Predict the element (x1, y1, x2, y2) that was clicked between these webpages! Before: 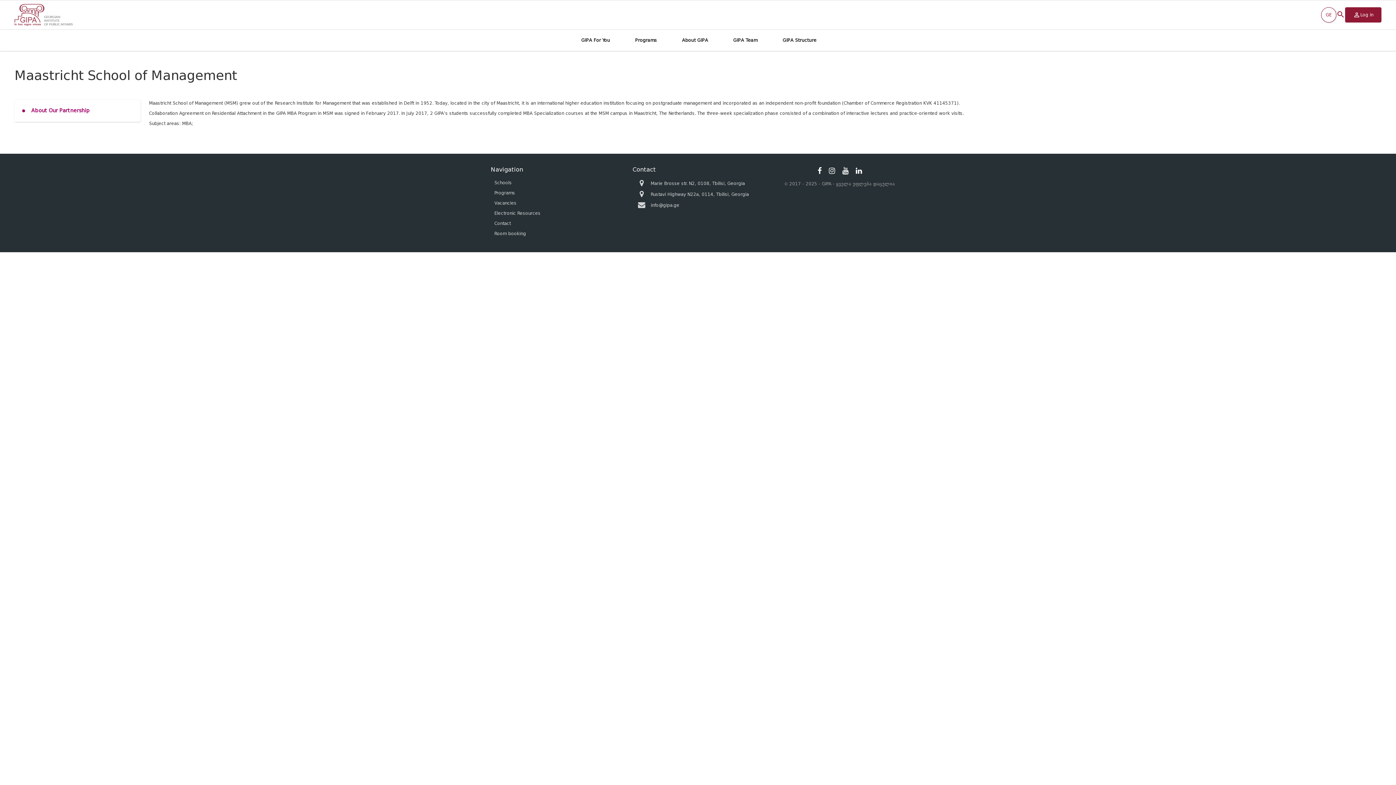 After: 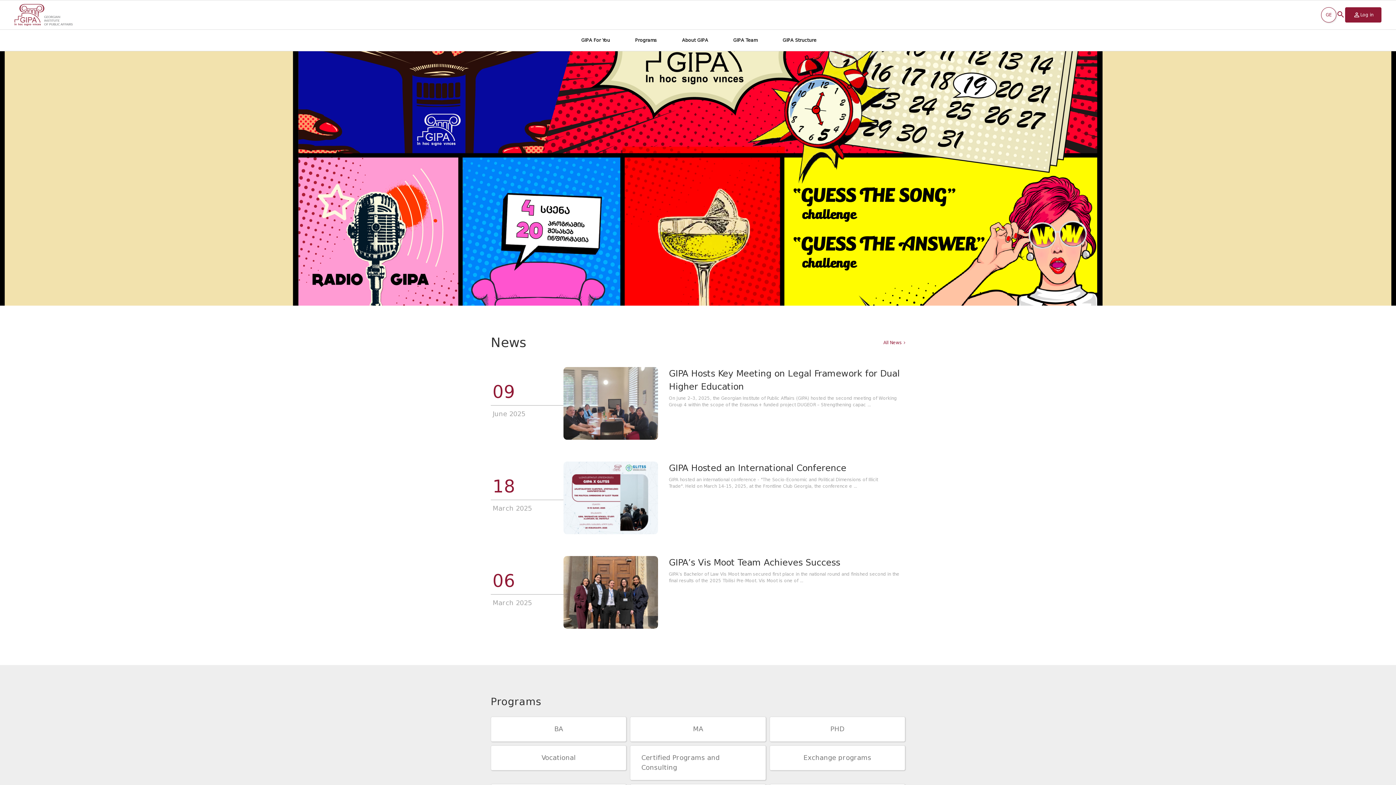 Action: bbox: (14, 32, 58, 48)